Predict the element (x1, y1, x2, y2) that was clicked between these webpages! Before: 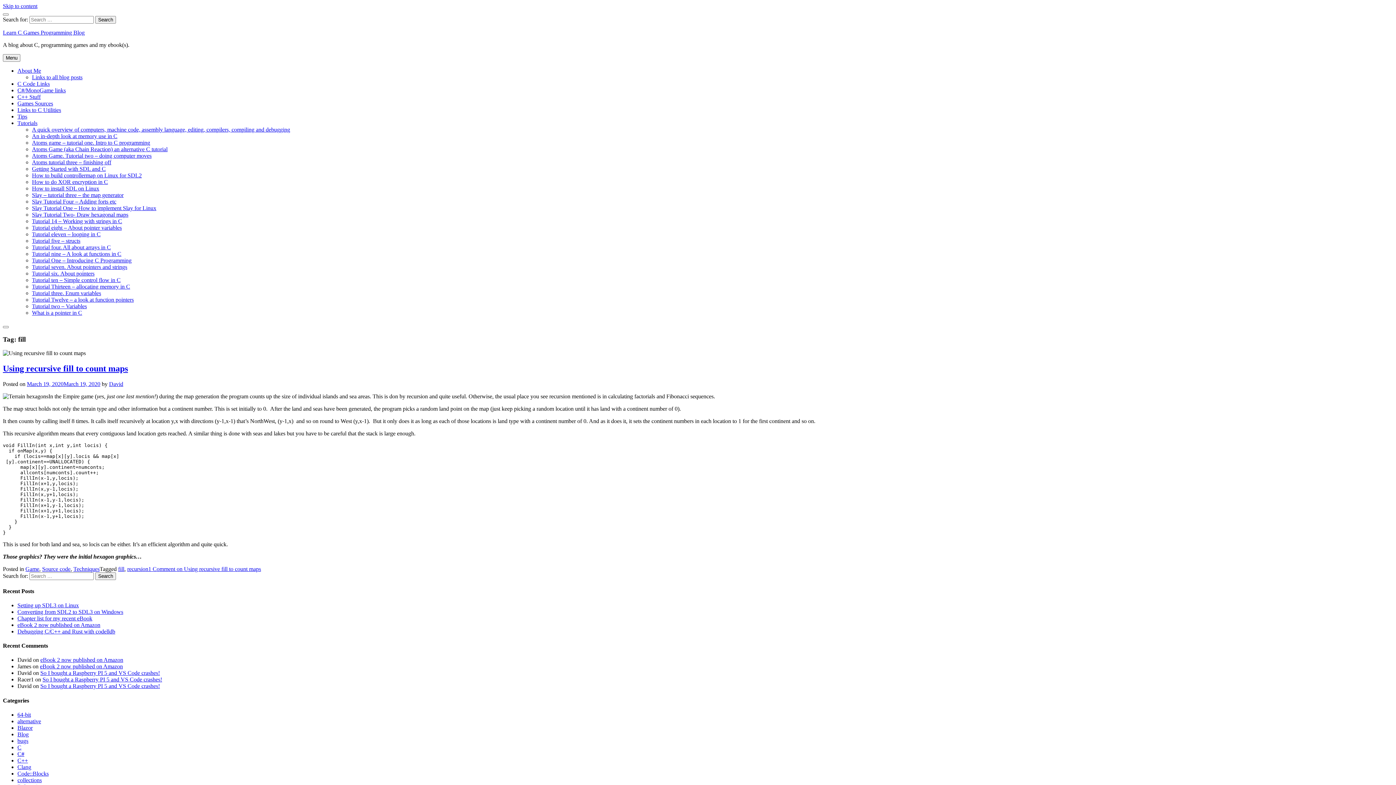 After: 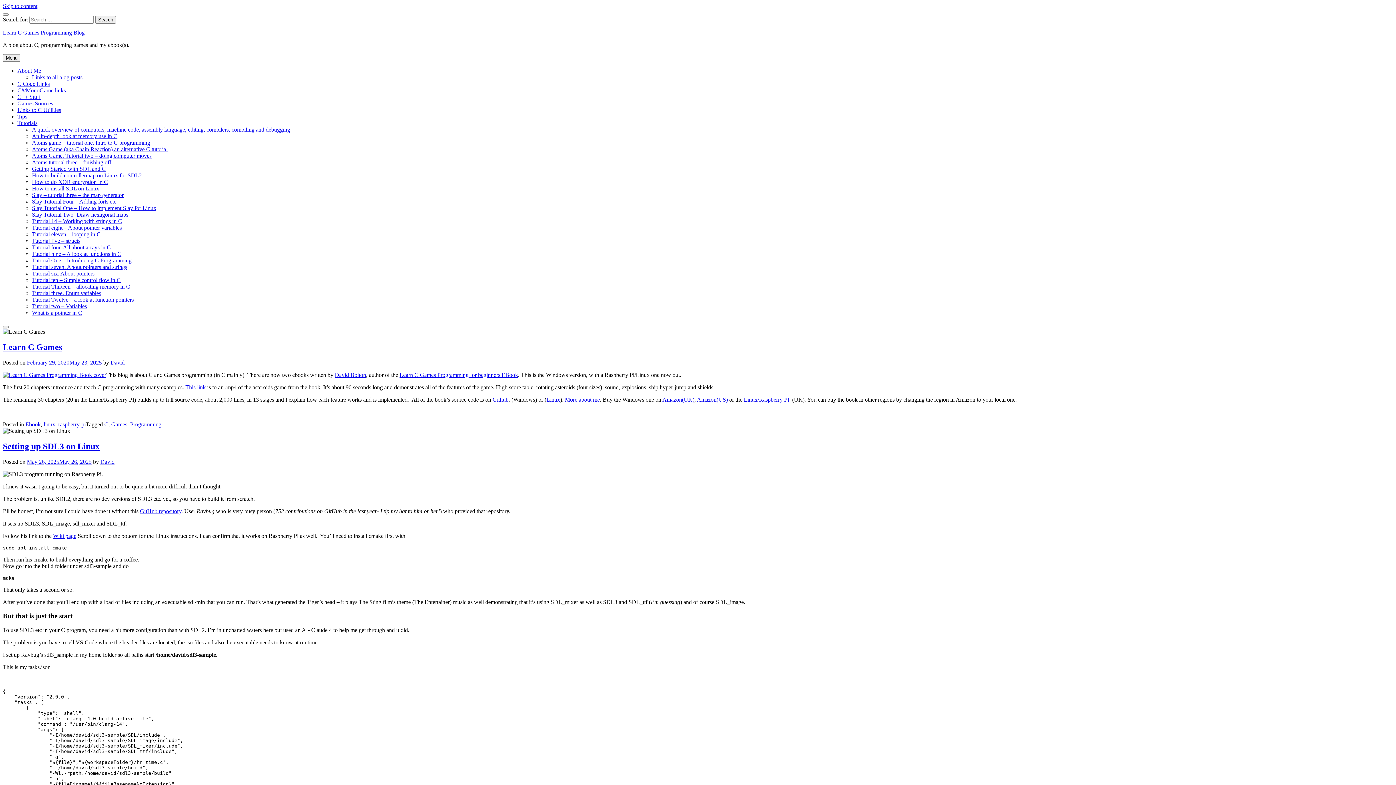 Action: bbox: (2, 29, 84, 35) label: Learn C Games Programming Blog